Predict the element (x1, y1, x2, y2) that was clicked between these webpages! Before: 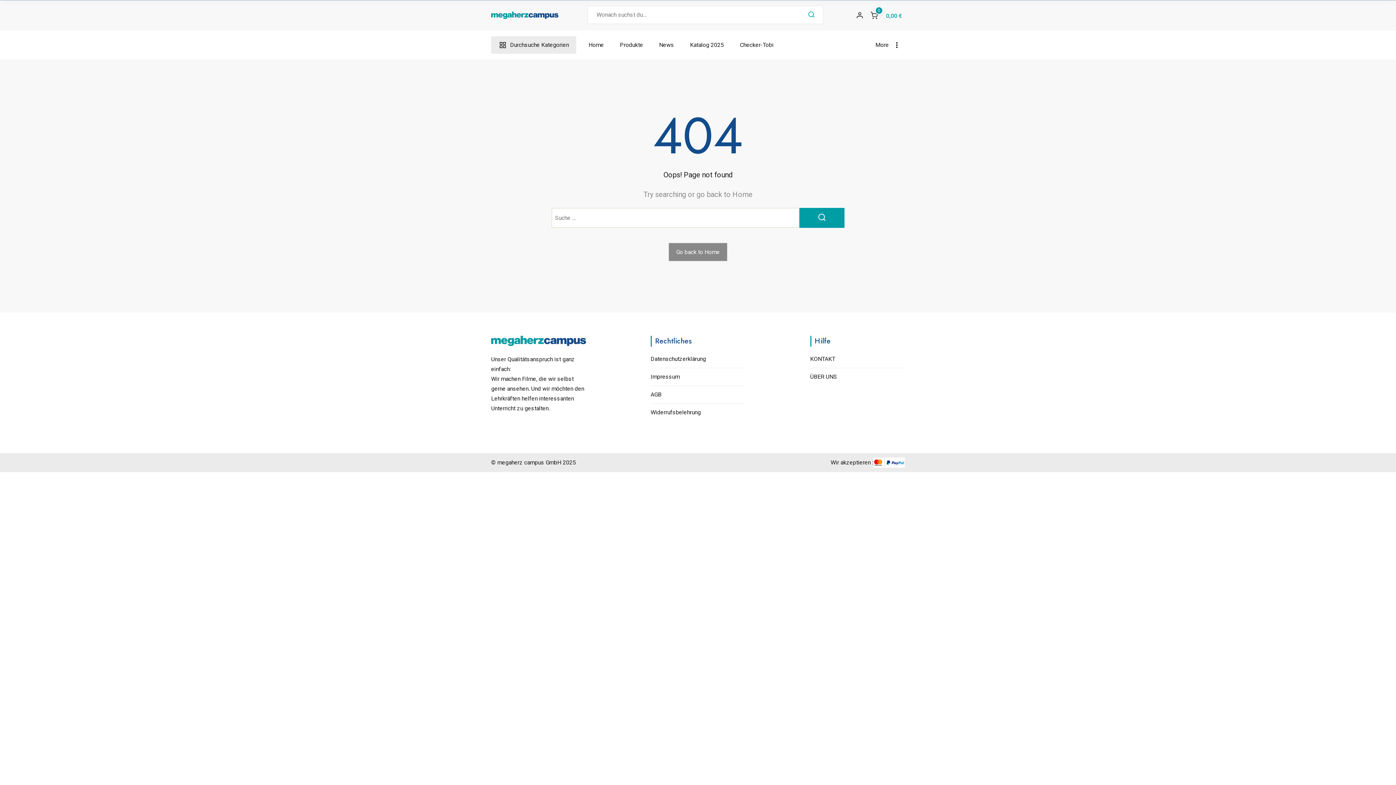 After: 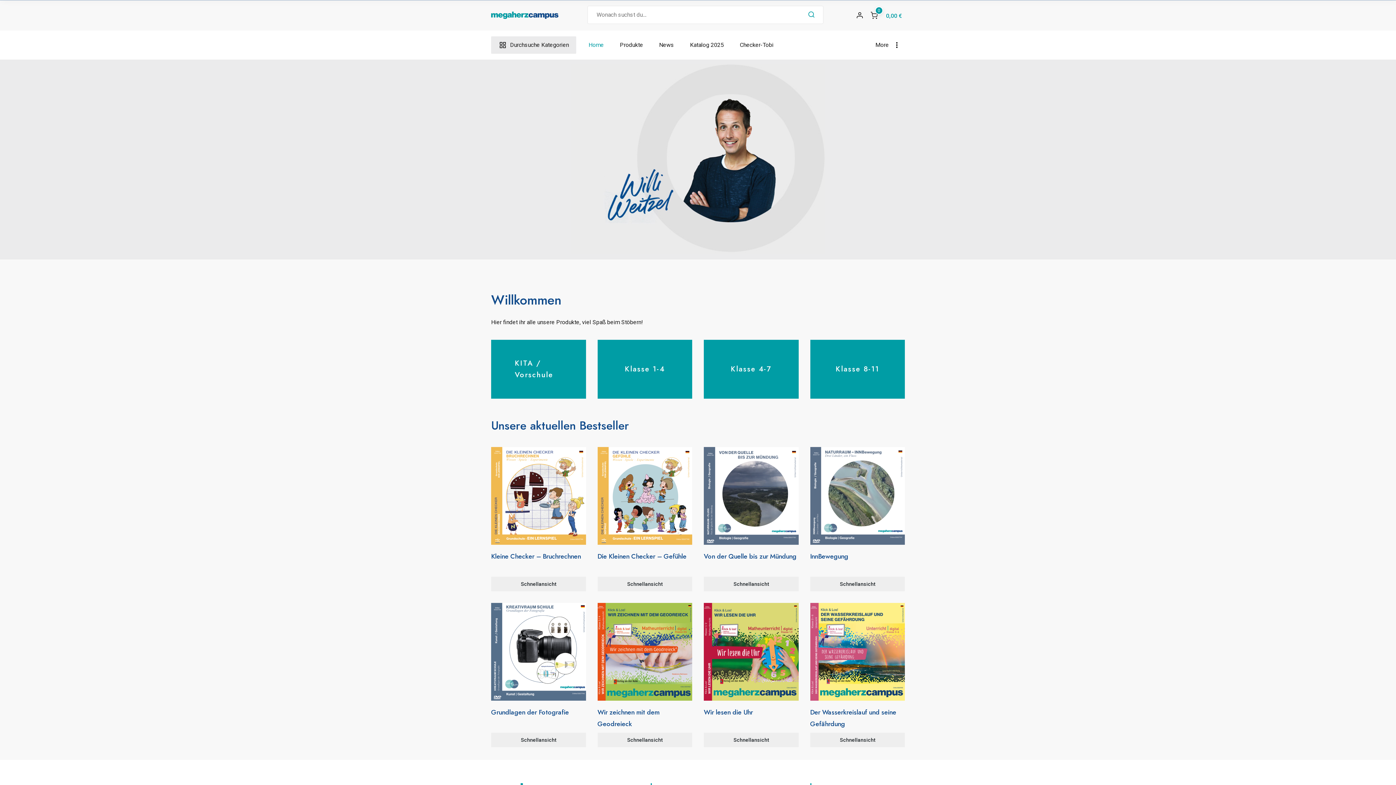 Action: label: Go back to Home bbox: (668, 242, 728, 261)